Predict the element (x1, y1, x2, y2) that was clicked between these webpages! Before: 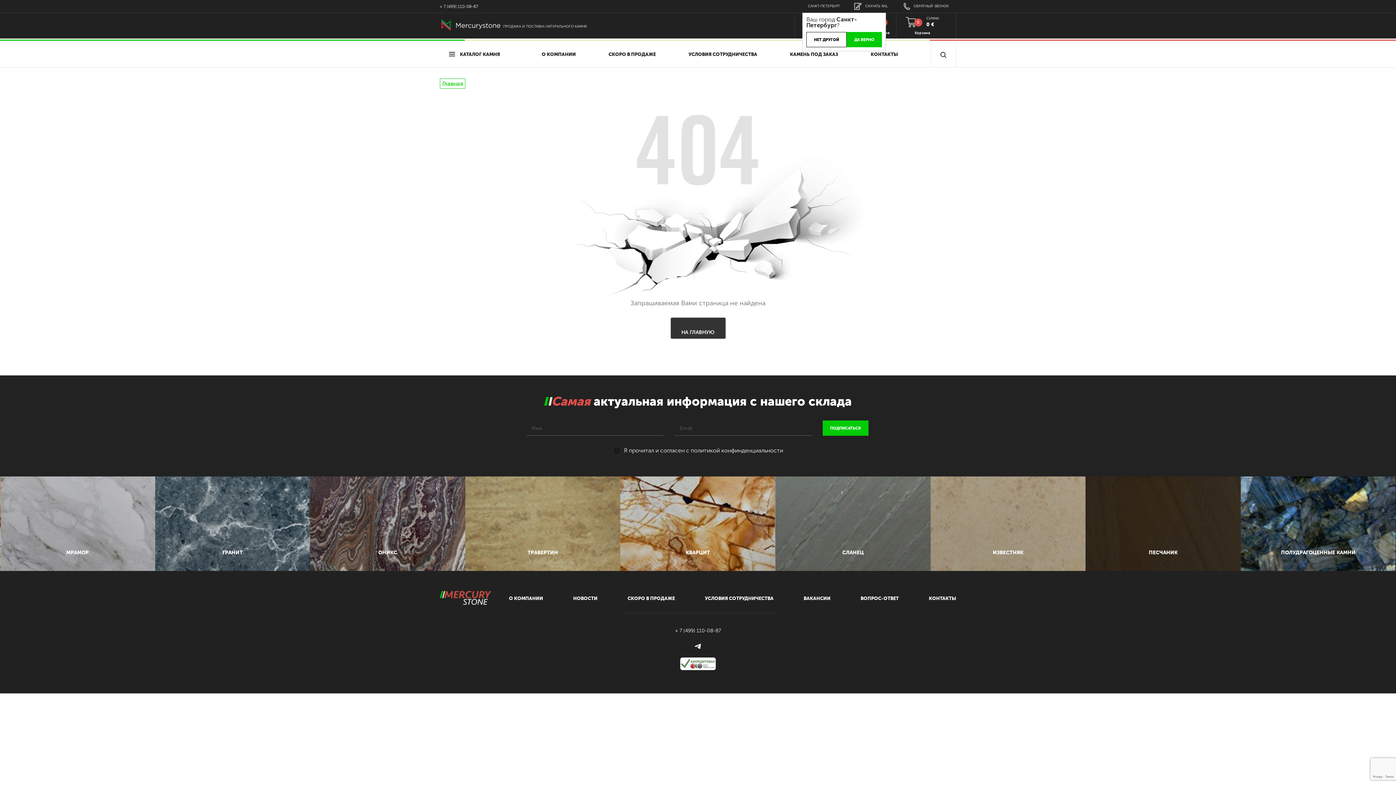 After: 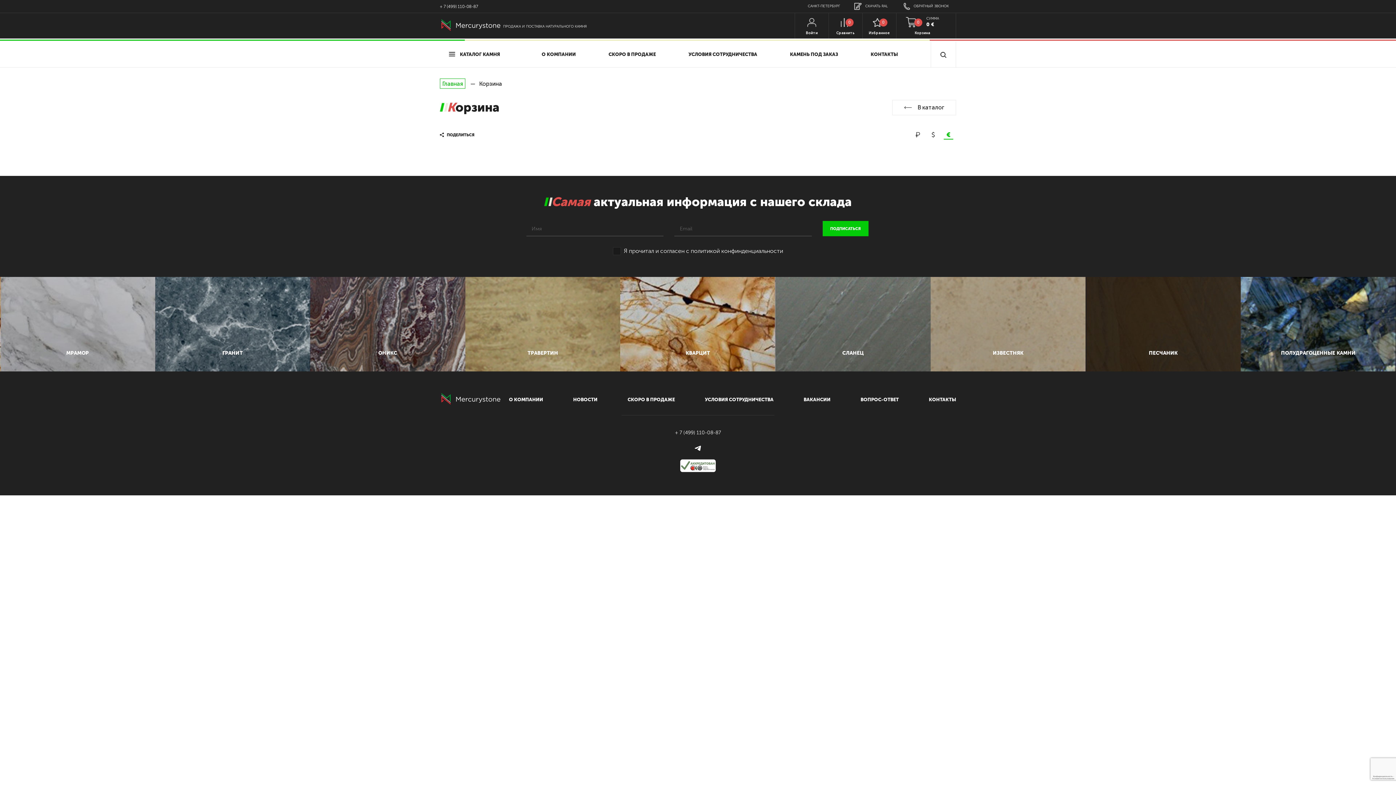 Action: label:  
0
СУММА
0 €
Корзина bbox: (906, 16, 939, 34)